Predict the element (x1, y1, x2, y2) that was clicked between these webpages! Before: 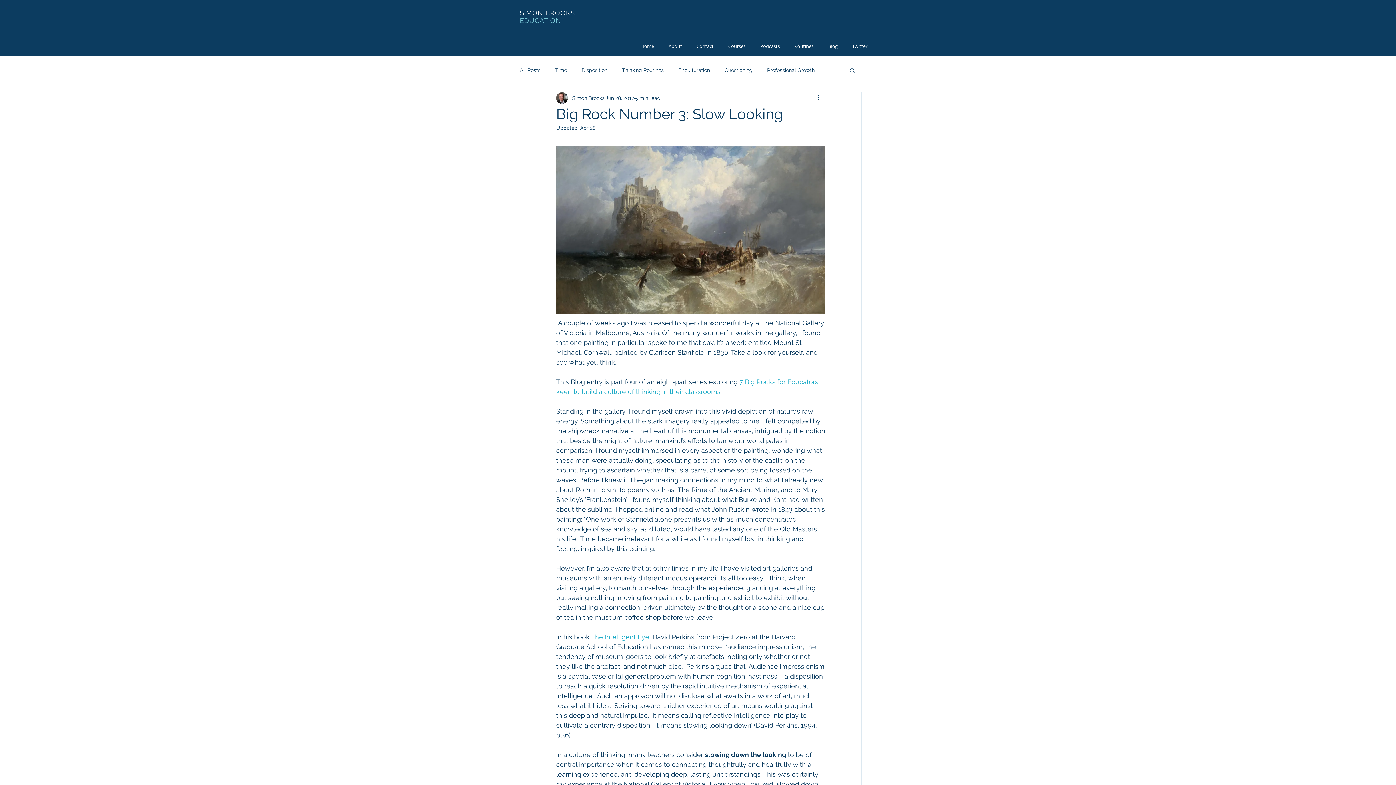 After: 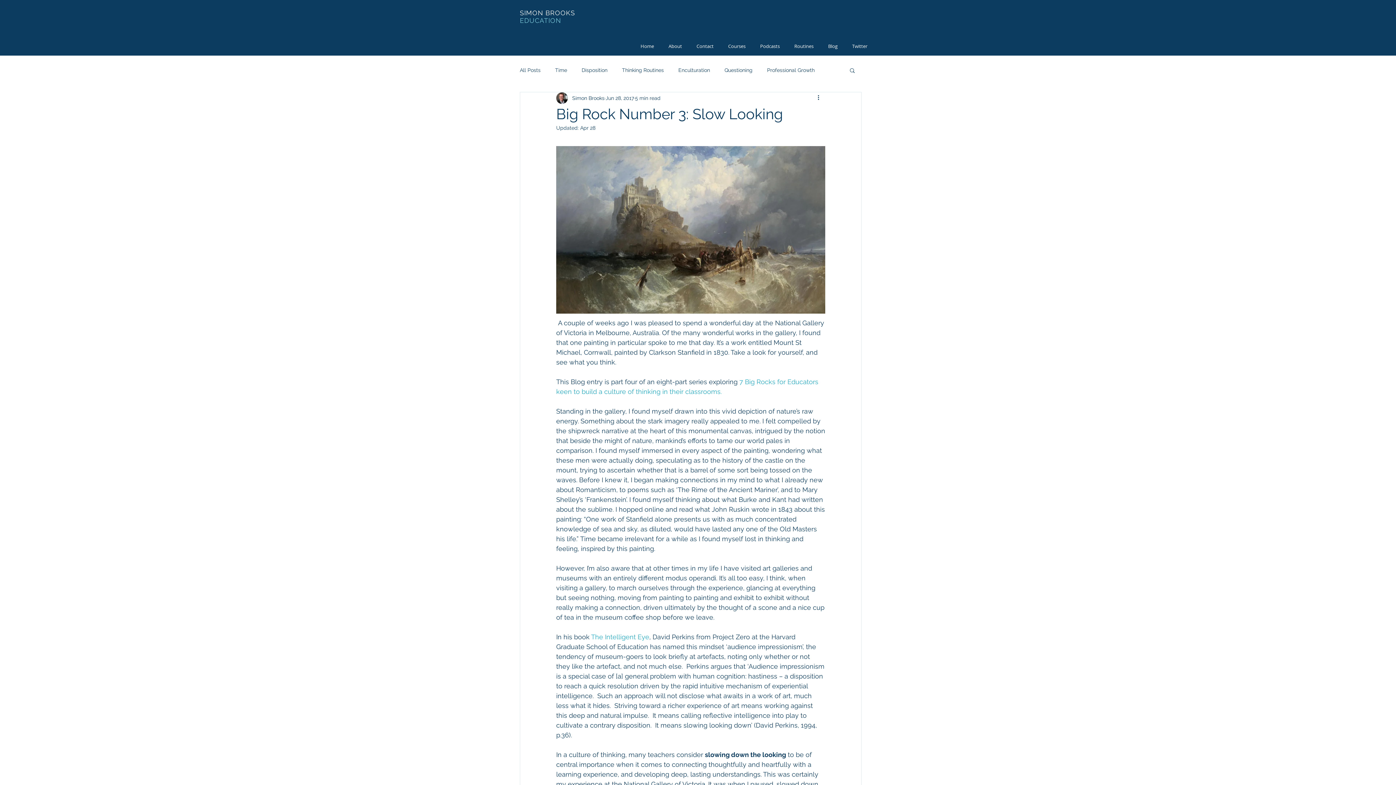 Action: label: Search bbox: (849, 67, 856, 73)